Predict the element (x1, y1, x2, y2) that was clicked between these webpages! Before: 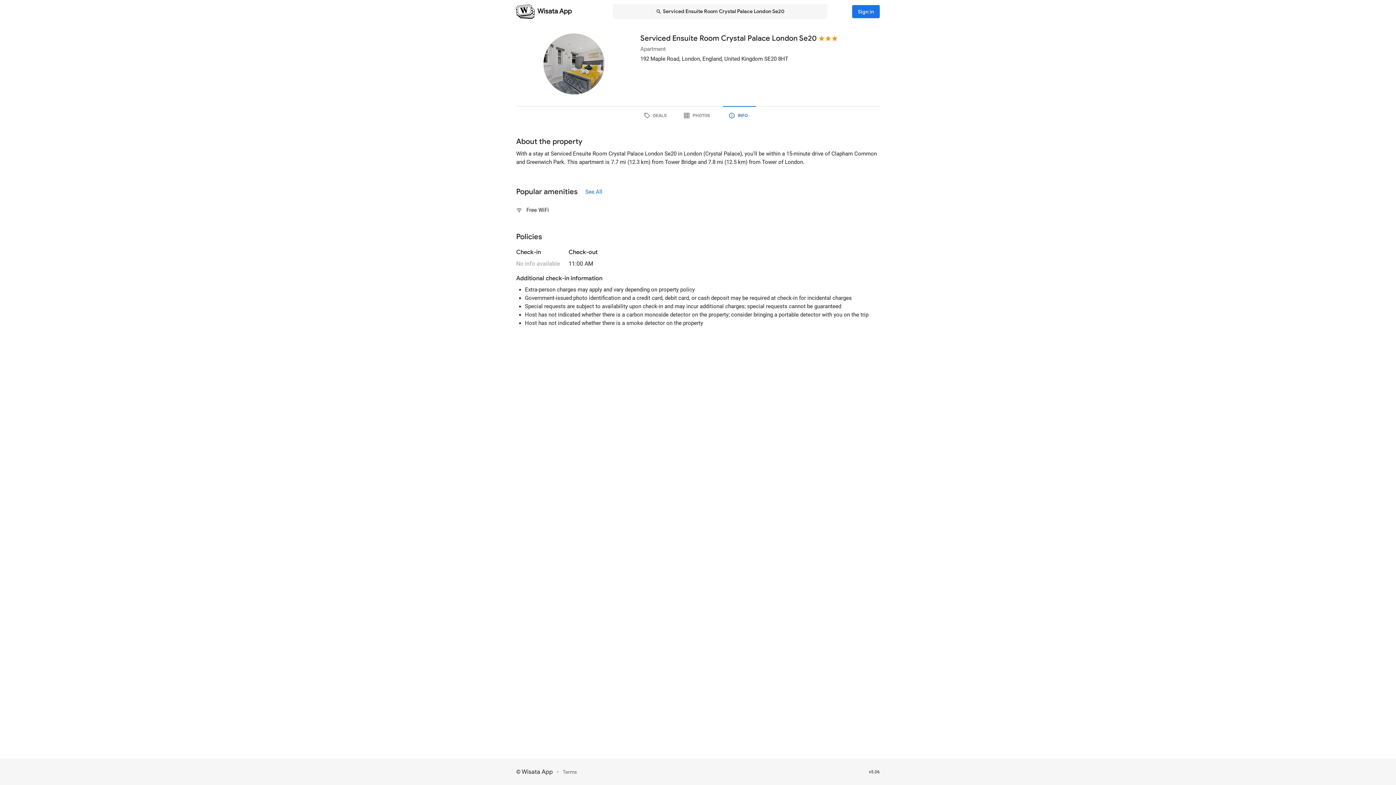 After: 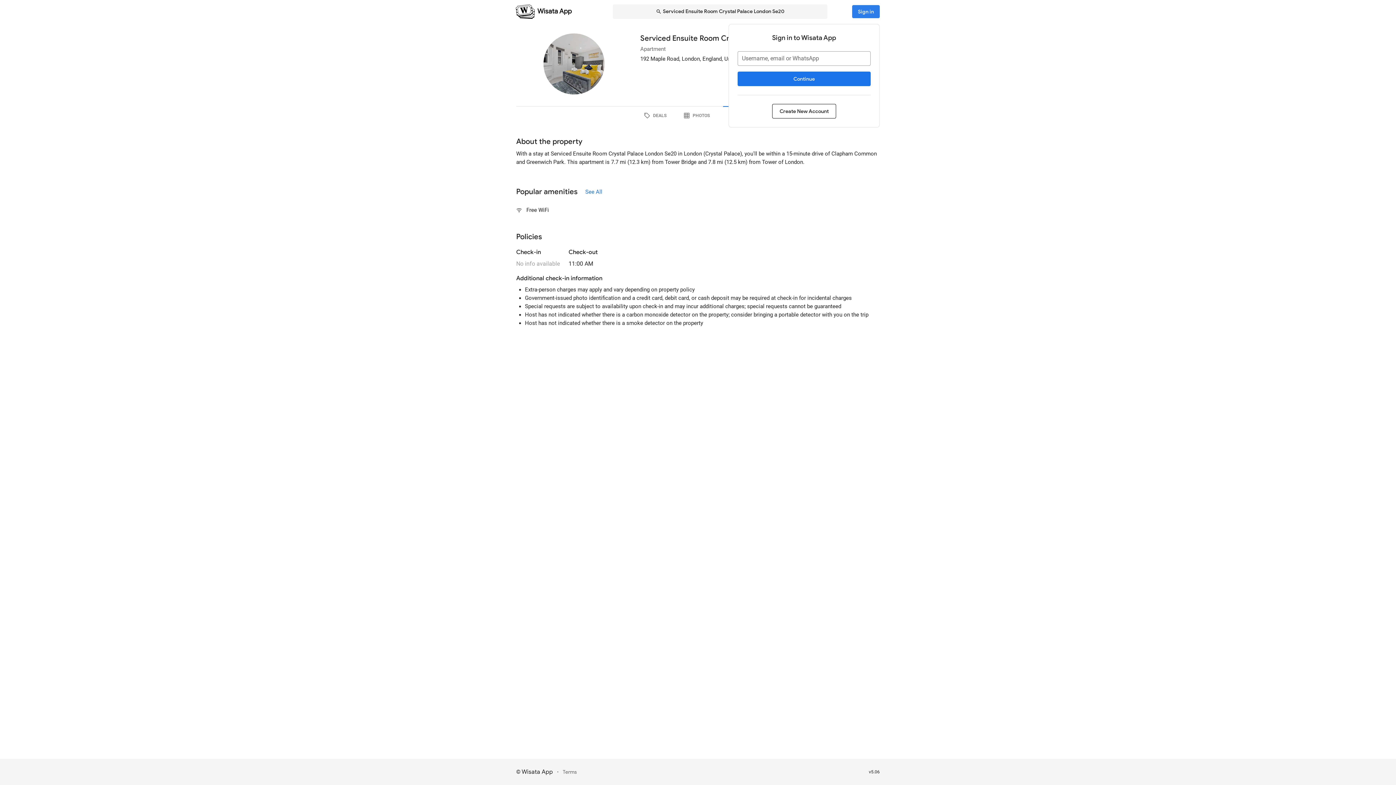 Action: bbox: (852, 5, 880, 18) label: Sign in